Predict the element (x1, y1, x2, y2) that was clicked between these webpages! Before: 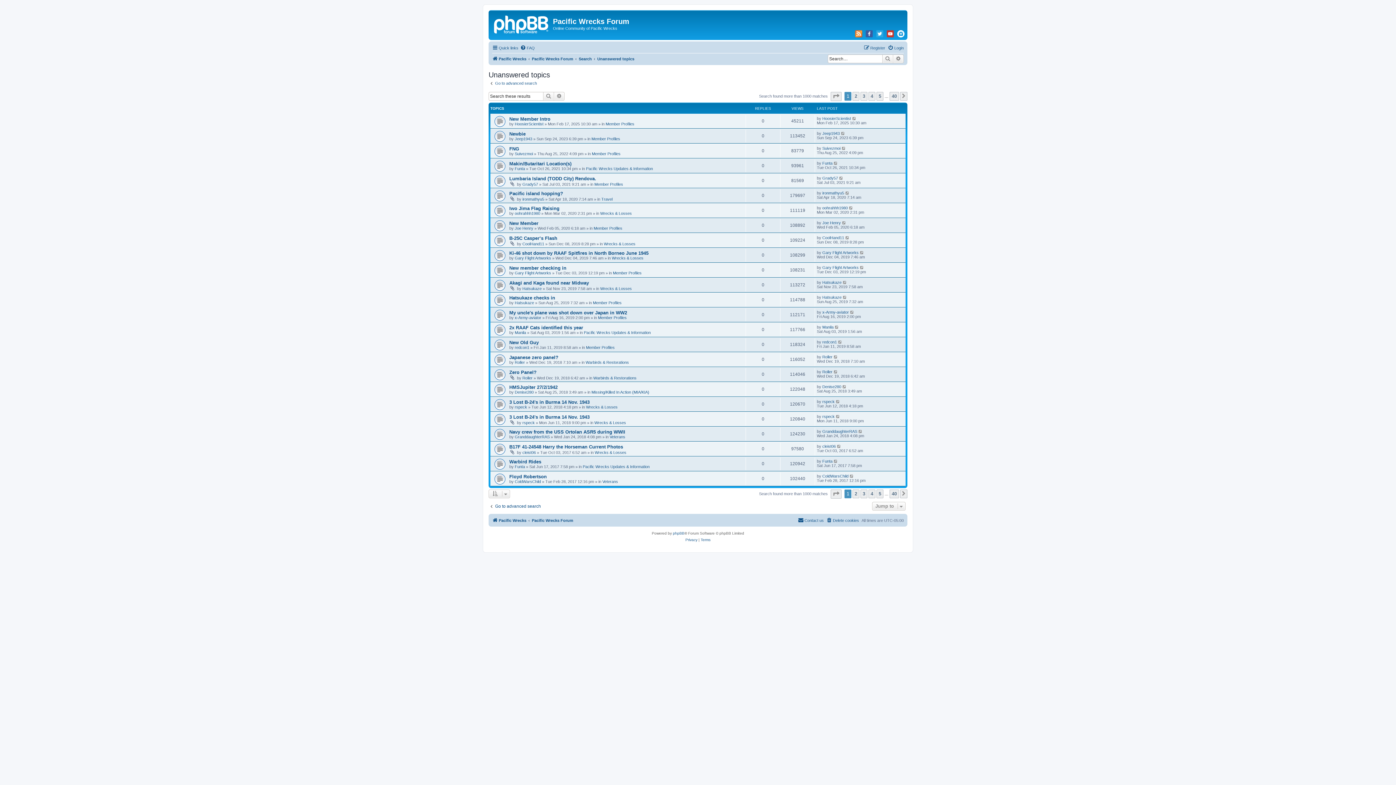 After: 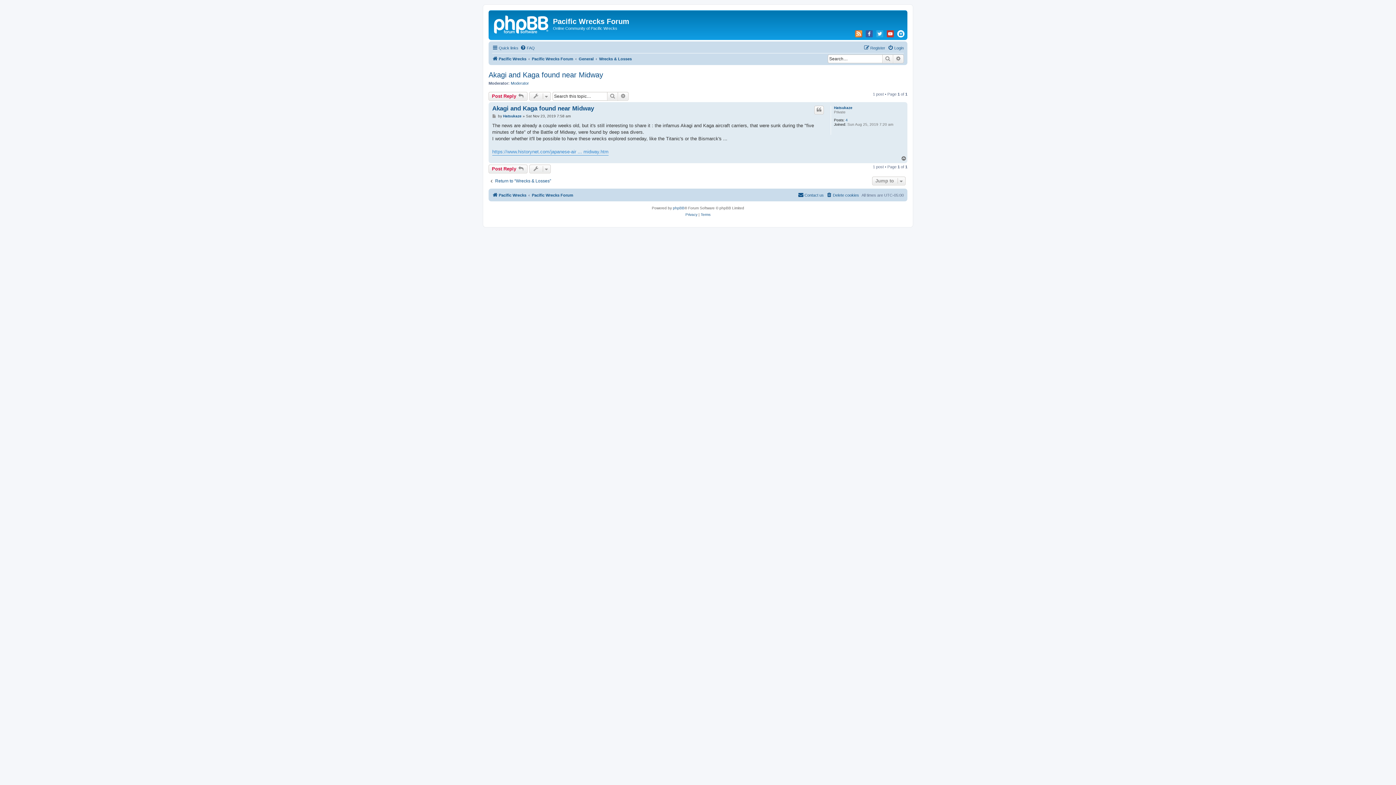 Action: bbox: (509, 280, 589, 285) label: Akagi and Kaga found near Midway